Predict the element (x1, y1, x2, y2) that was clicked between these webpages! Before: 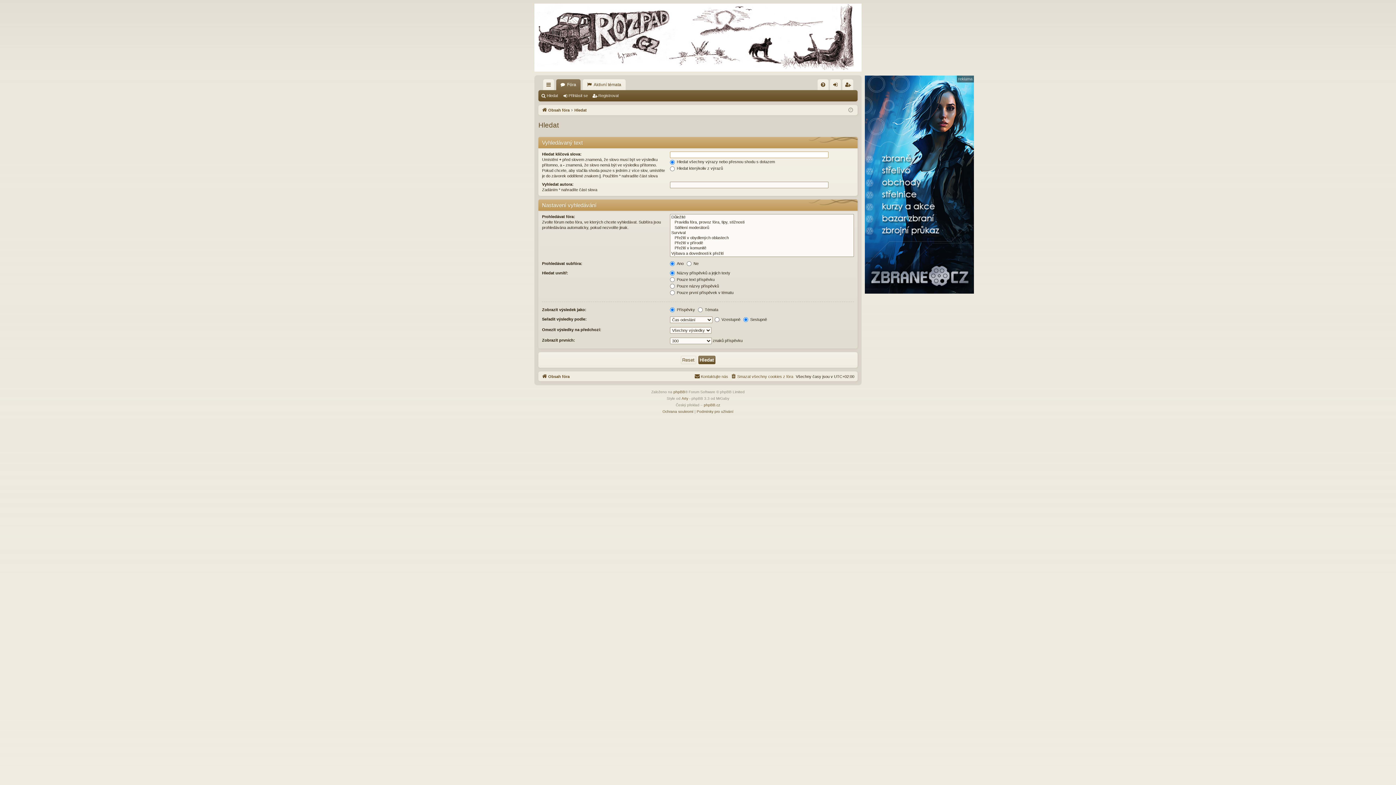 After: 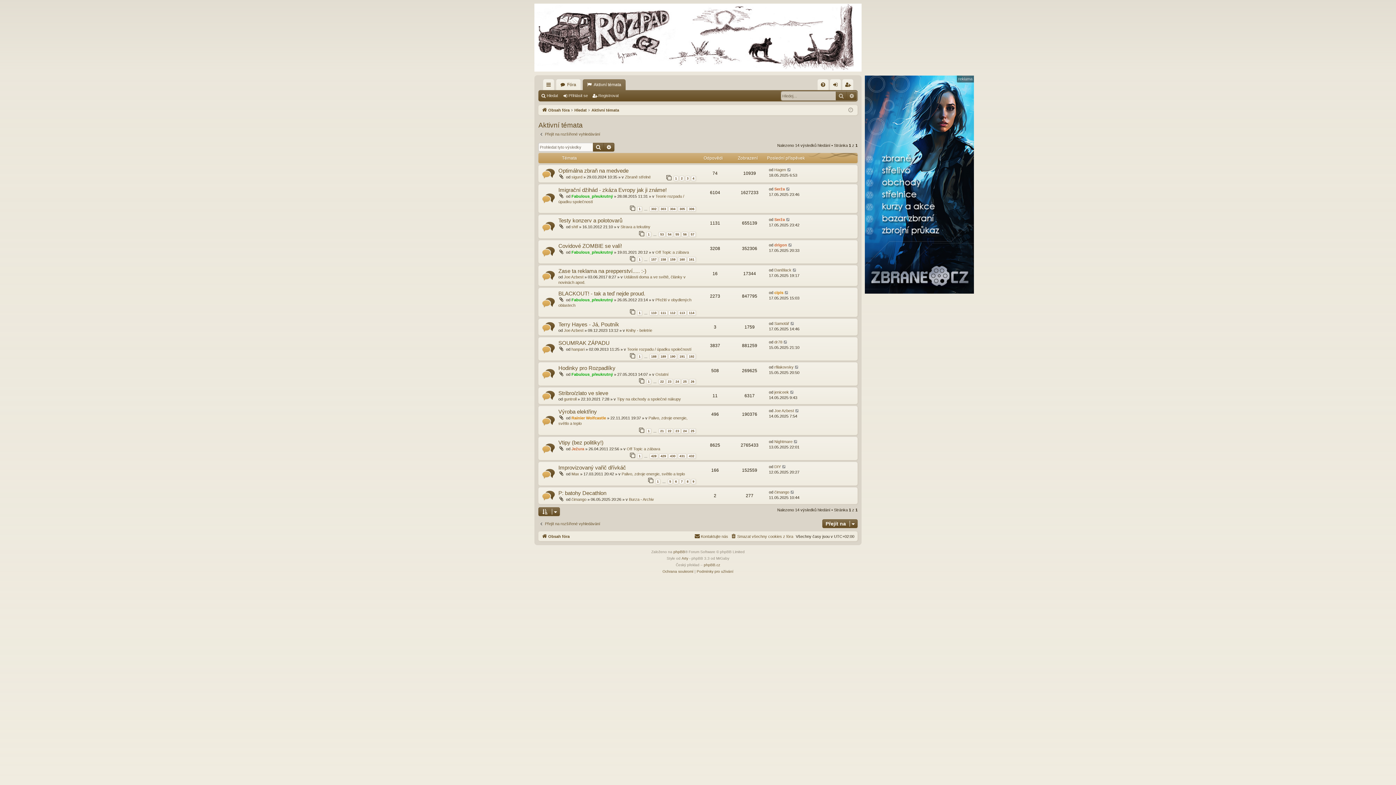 Action: label: Aktivní témata bbox: (582, 79, 625, 90)